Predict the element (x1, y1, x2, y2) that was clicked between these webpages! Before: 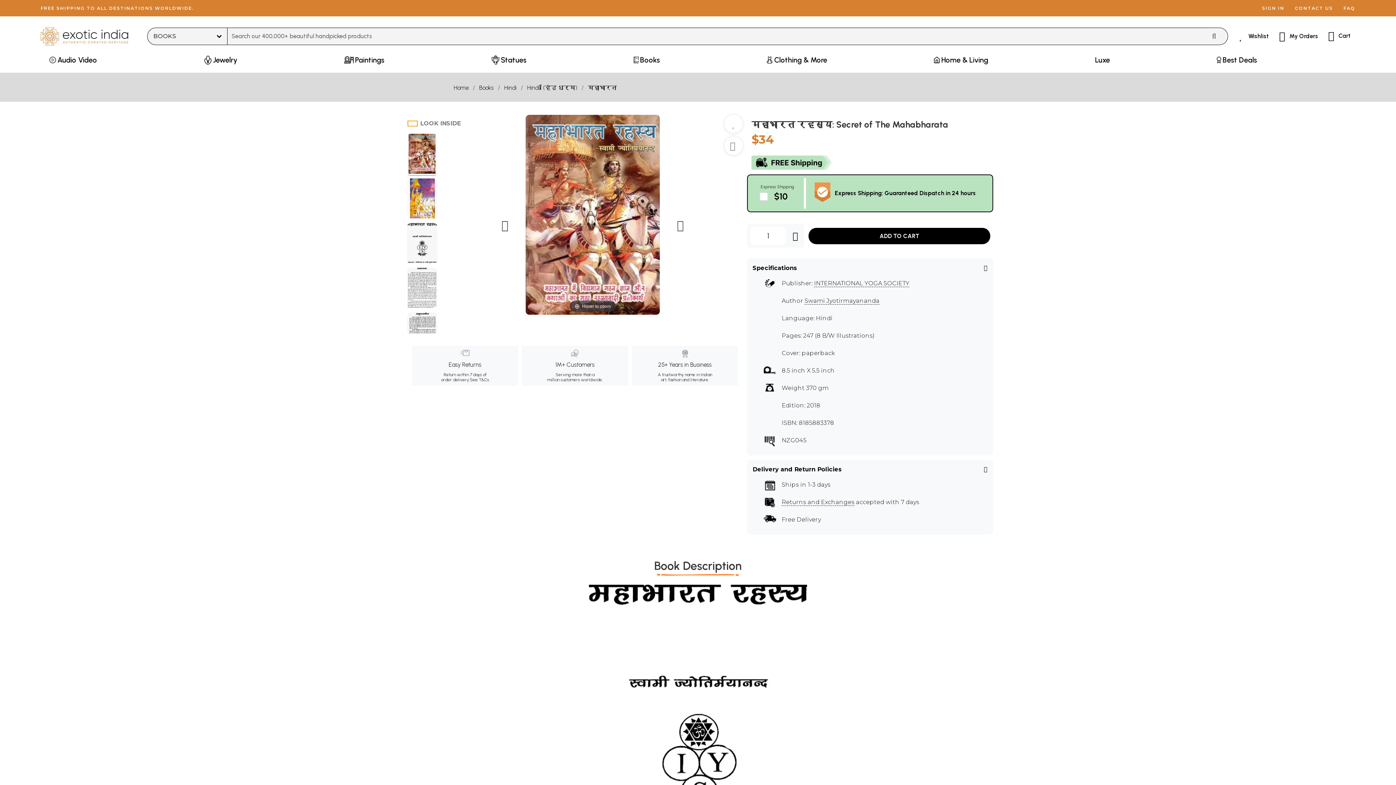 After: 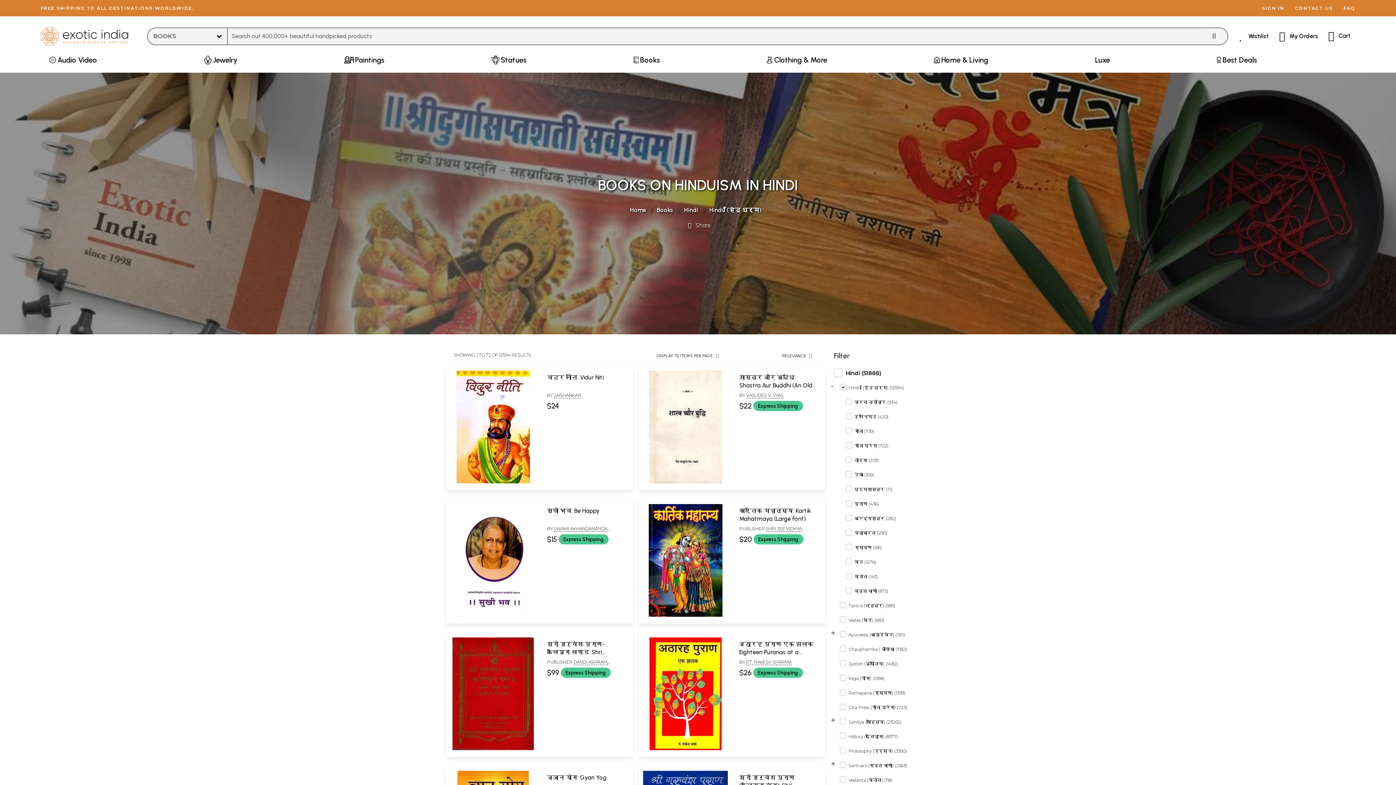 Action: bbox: (522, 83, 581, 92) label: Hindu (हिंदू धर्म)